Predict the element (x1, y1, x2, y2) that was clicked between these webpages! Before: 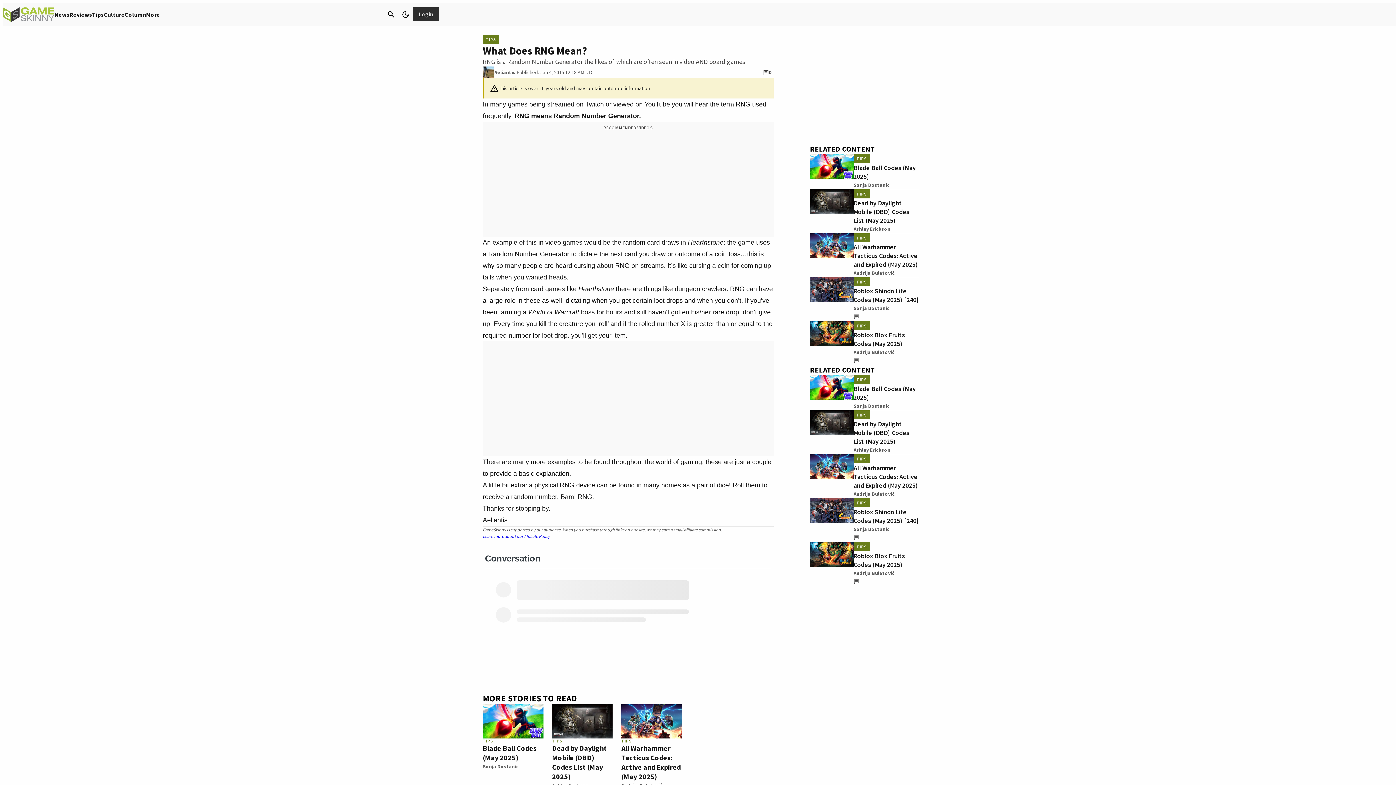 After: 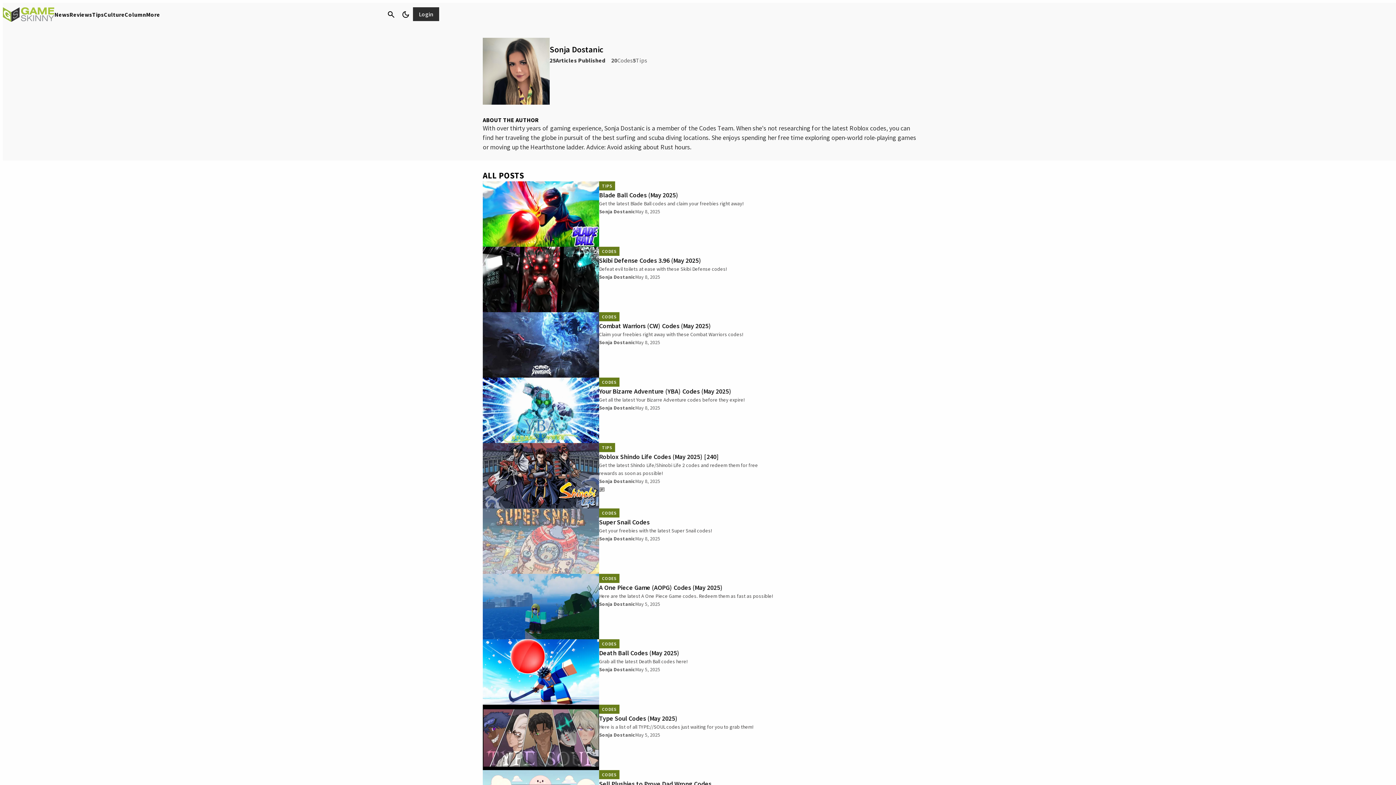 Action: label: Sonja Dostanic bbox: (853, 402, 889, 410)